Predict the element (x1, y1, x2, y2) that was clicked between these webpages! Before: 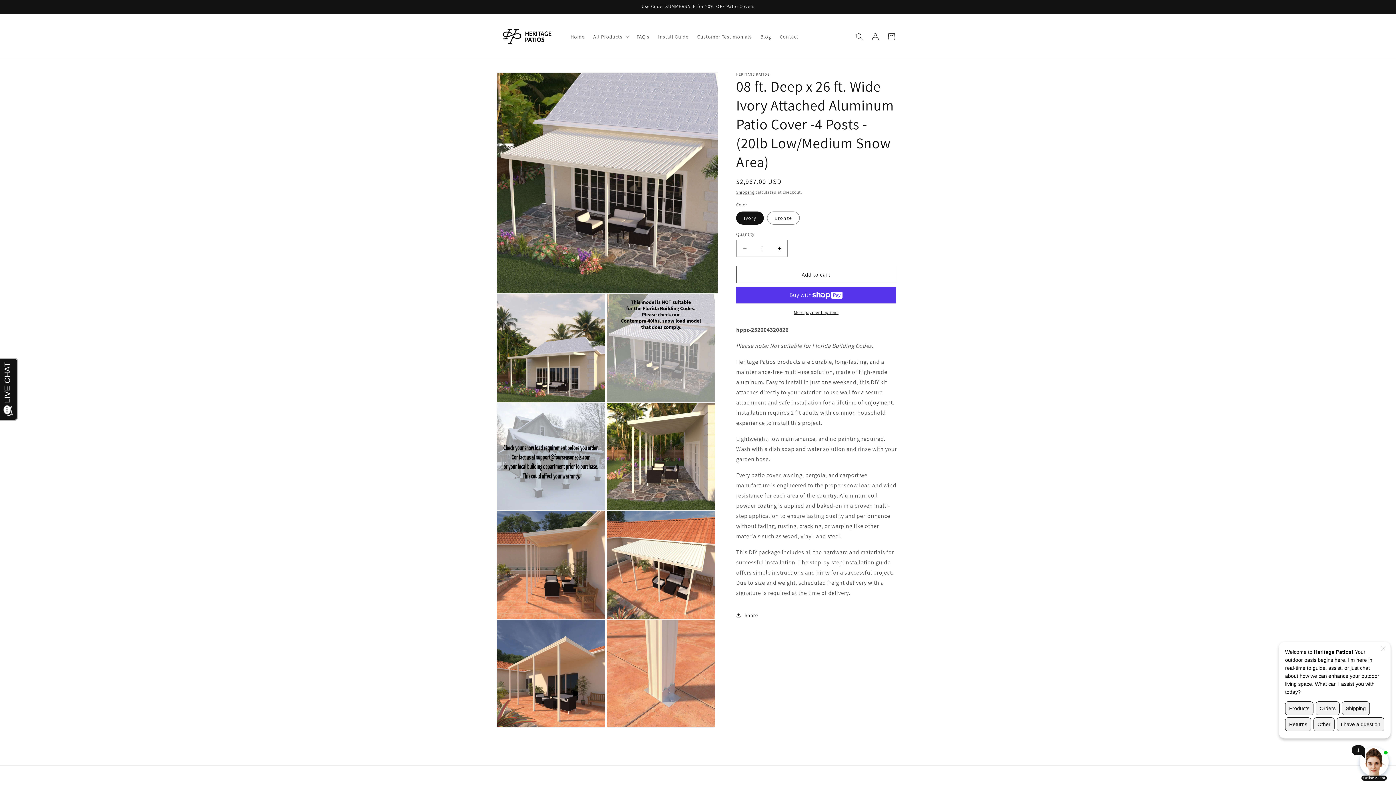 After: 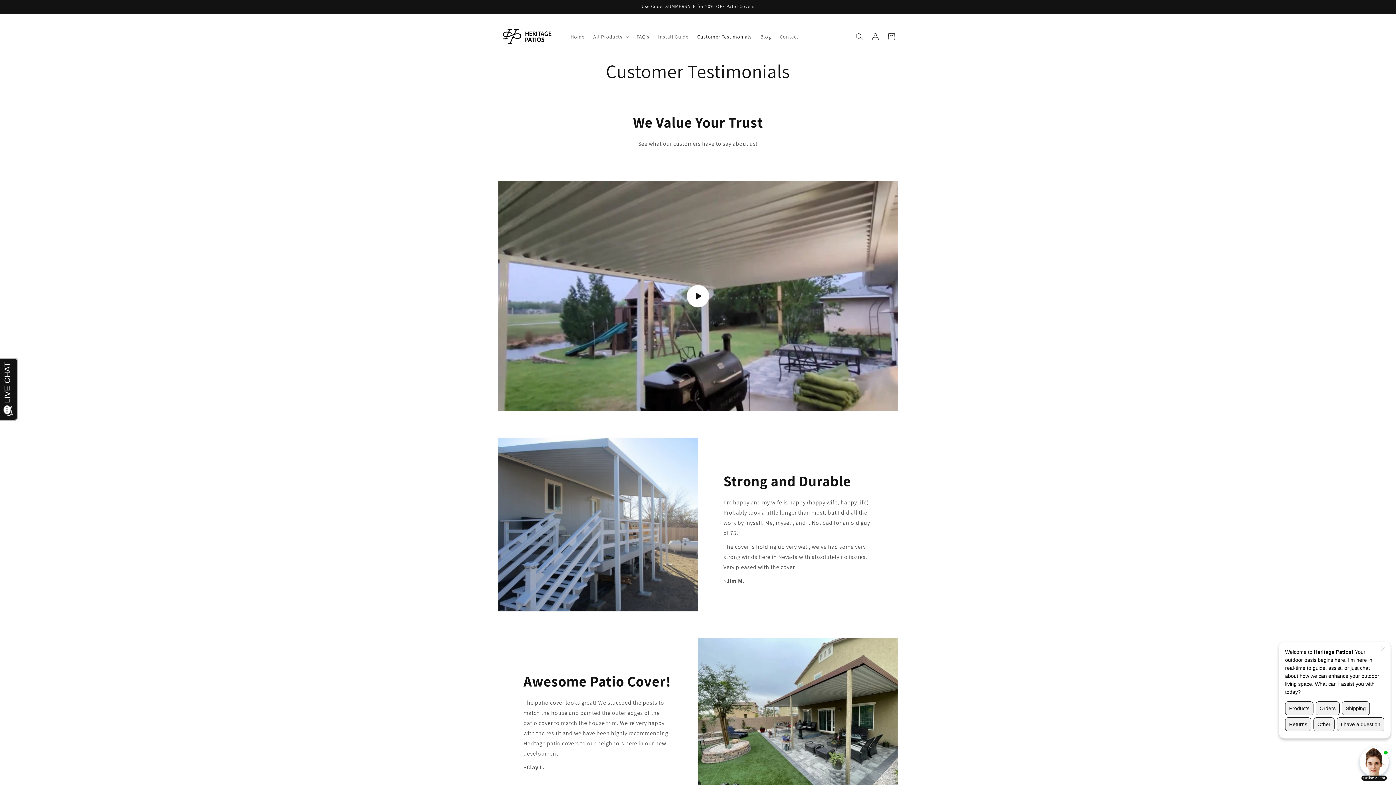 Action: bbox: (693, 28, 756, 44) label: Customer Testimonials